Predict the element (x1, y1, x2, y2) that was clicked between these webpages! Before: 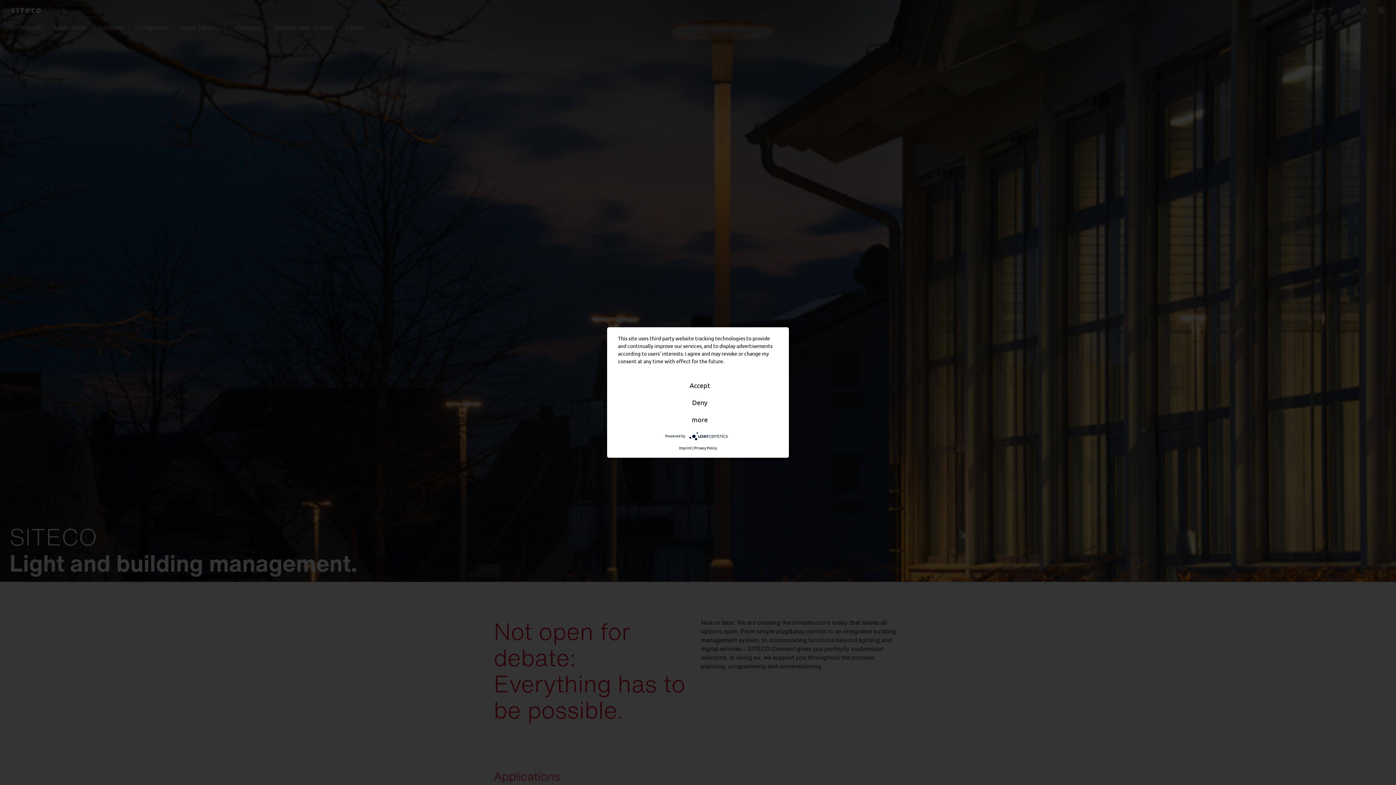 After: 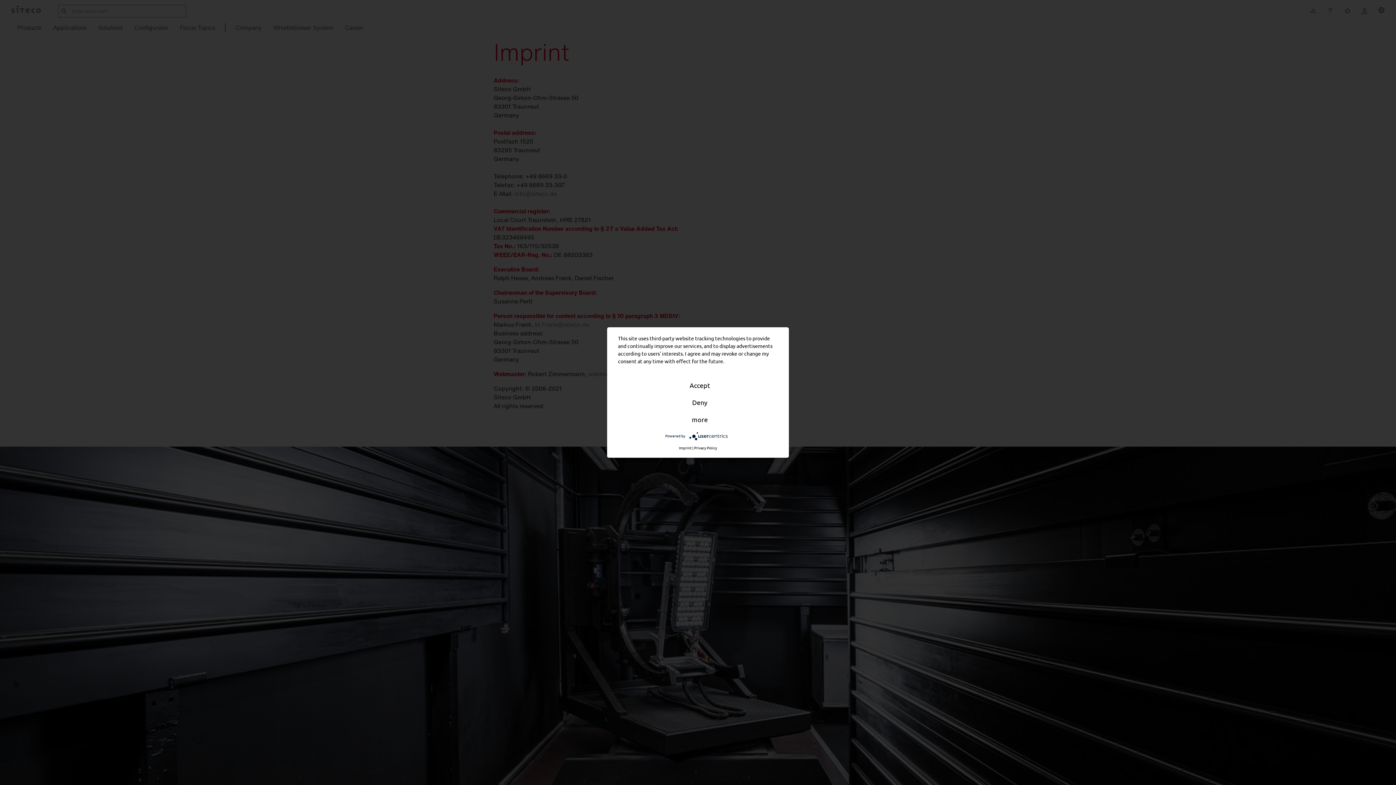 Action: label: Imprint bbox: (679, 445, 691, 450)